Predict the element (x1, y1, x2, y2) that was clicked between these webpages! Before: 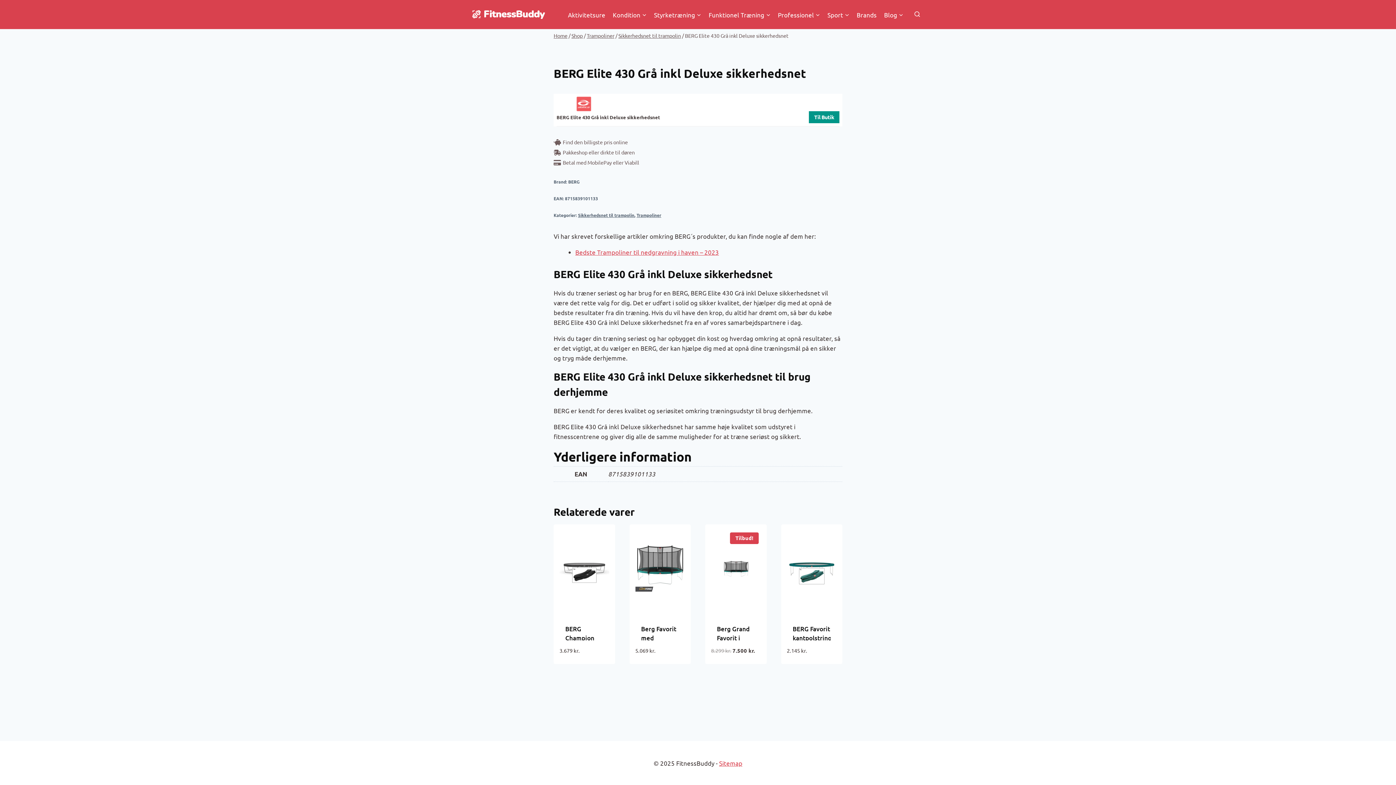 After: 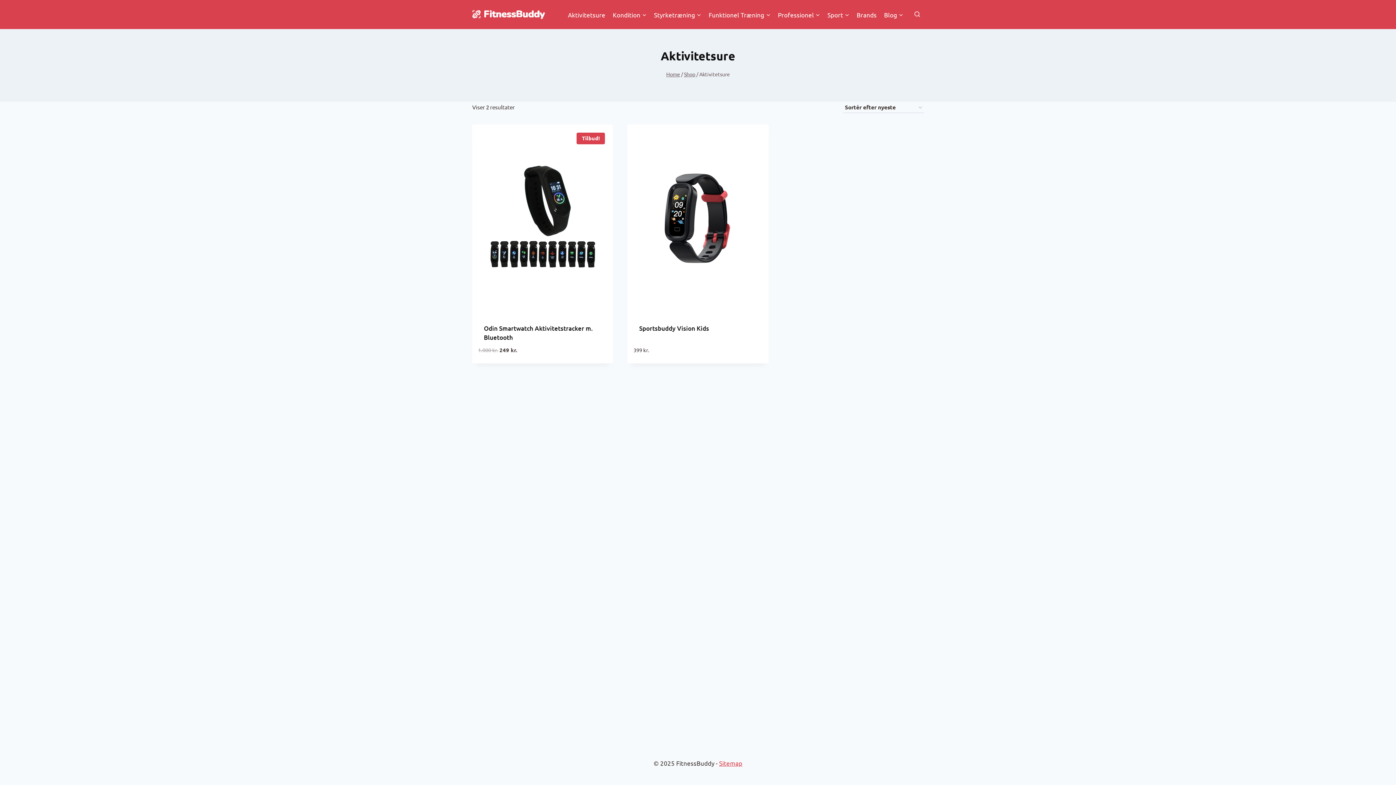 Action: label: Aktivitetsure bbox: (564, 5, 609, 23)